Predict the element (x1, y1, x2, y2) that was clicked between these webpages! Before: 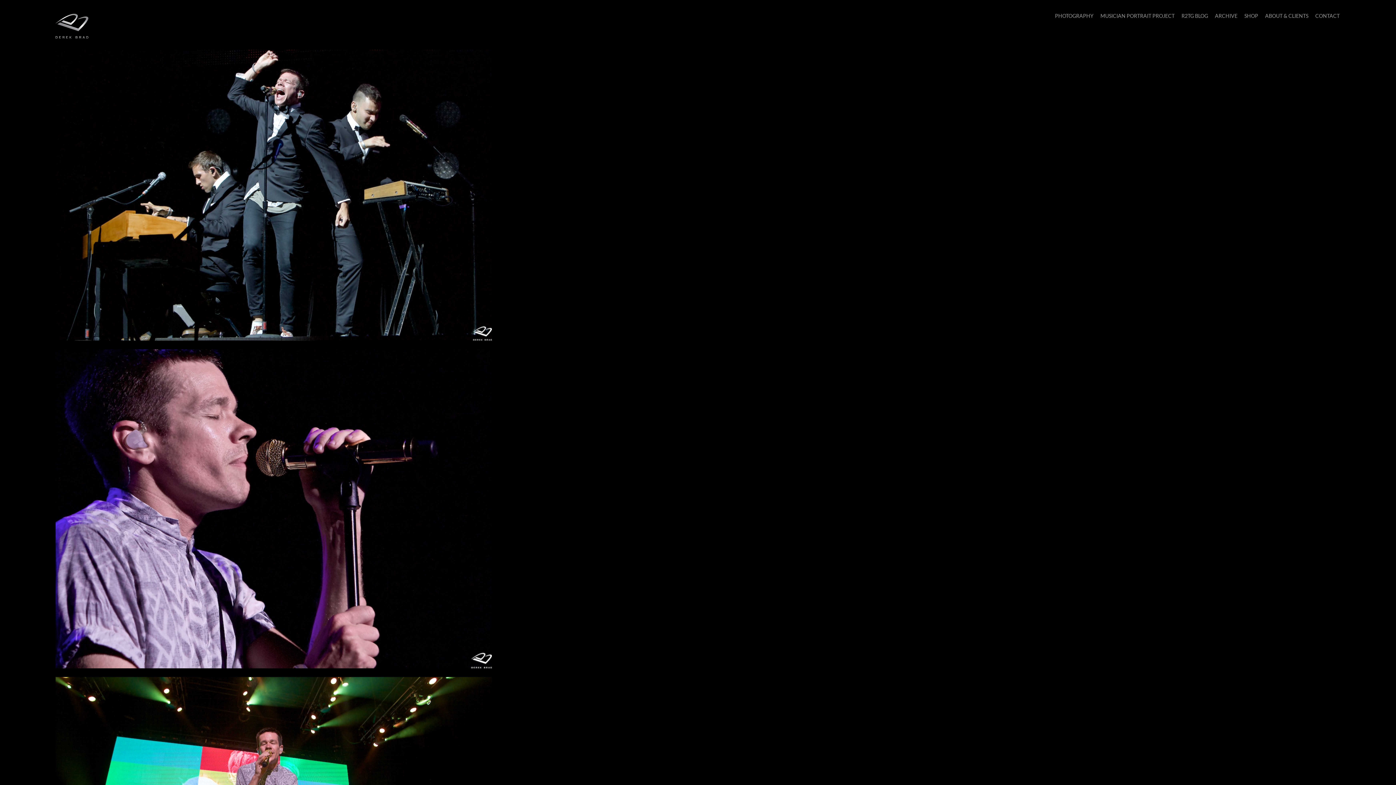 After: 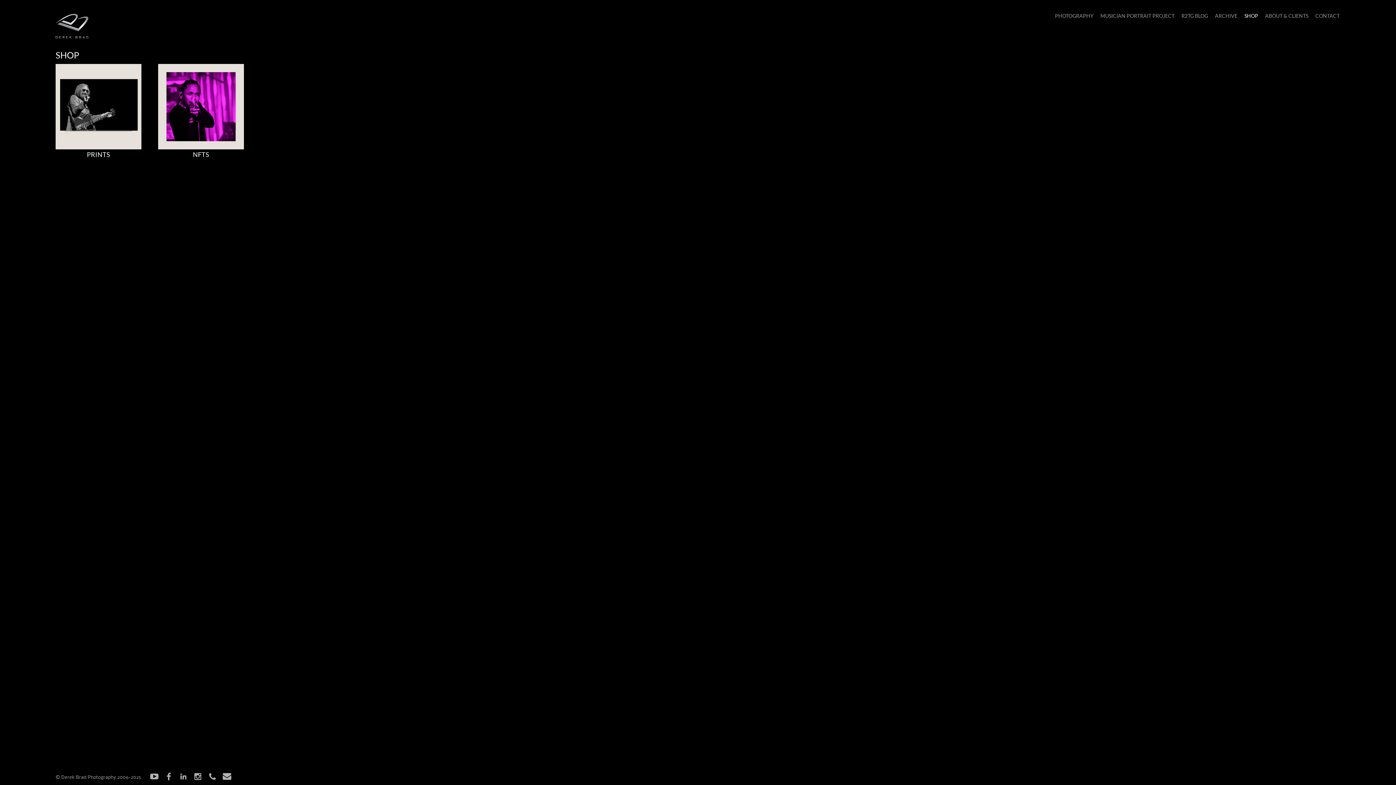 Action: bbox: (1244, 12, 1258, 18) label: SHOP